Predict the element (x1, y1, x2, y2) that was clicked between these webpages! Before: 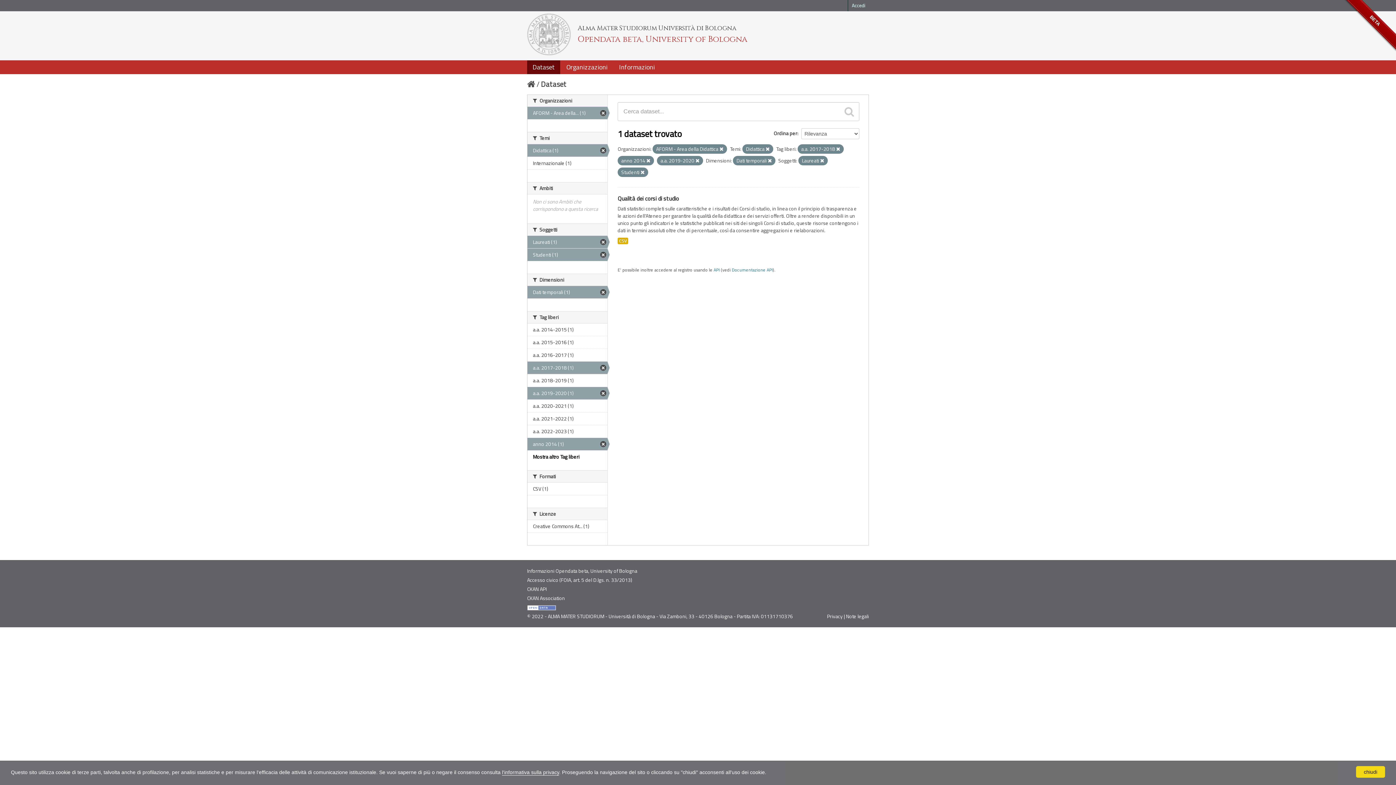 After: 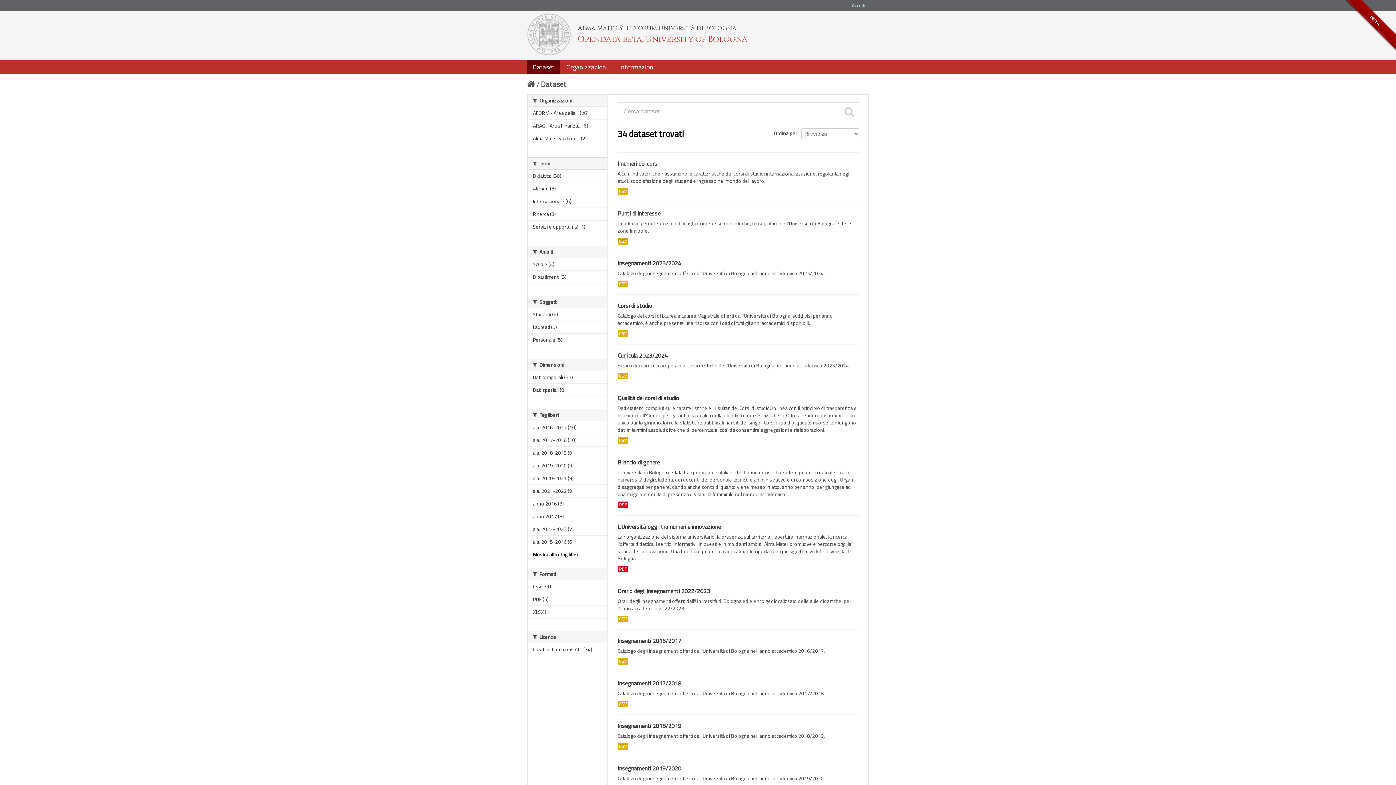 Action: label: Dataset bbox: (527, 60, 560, 74)